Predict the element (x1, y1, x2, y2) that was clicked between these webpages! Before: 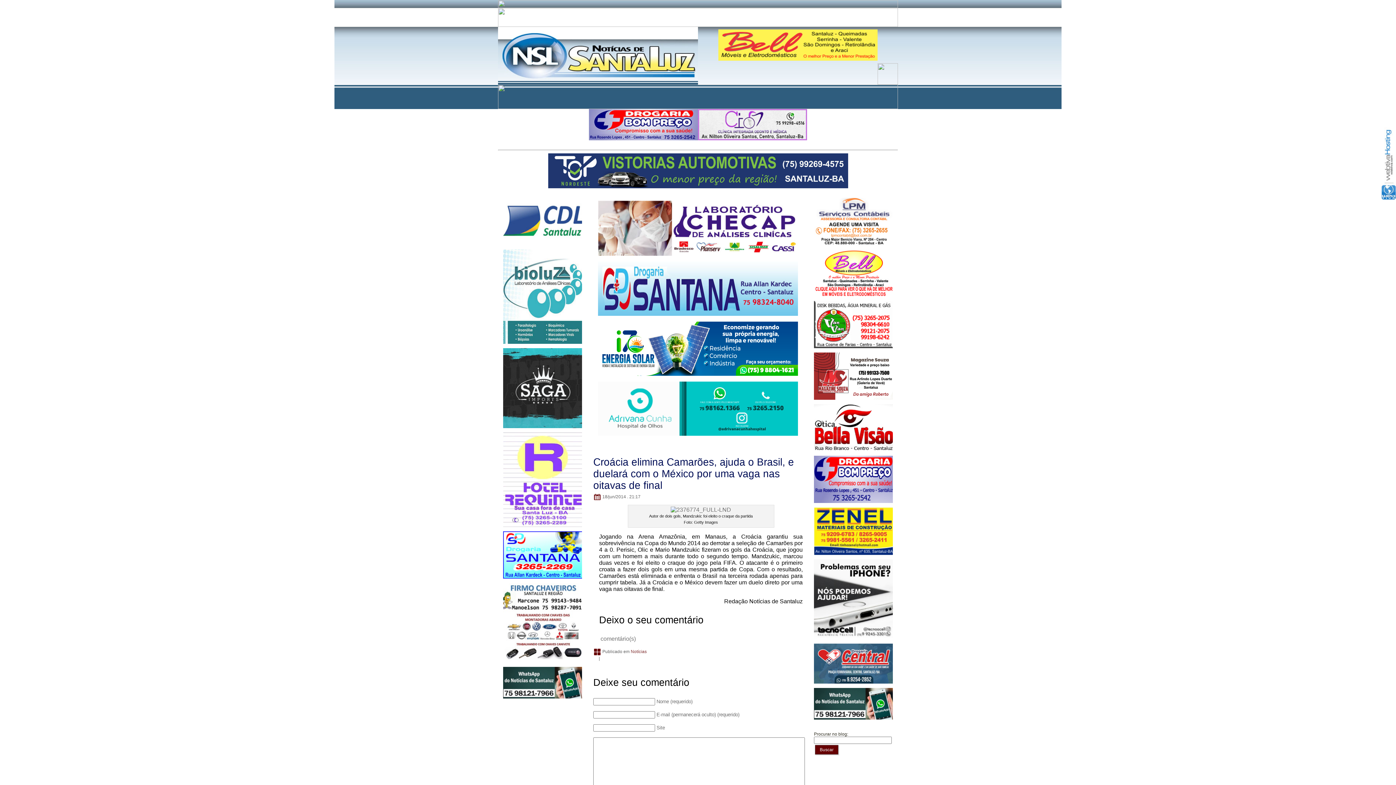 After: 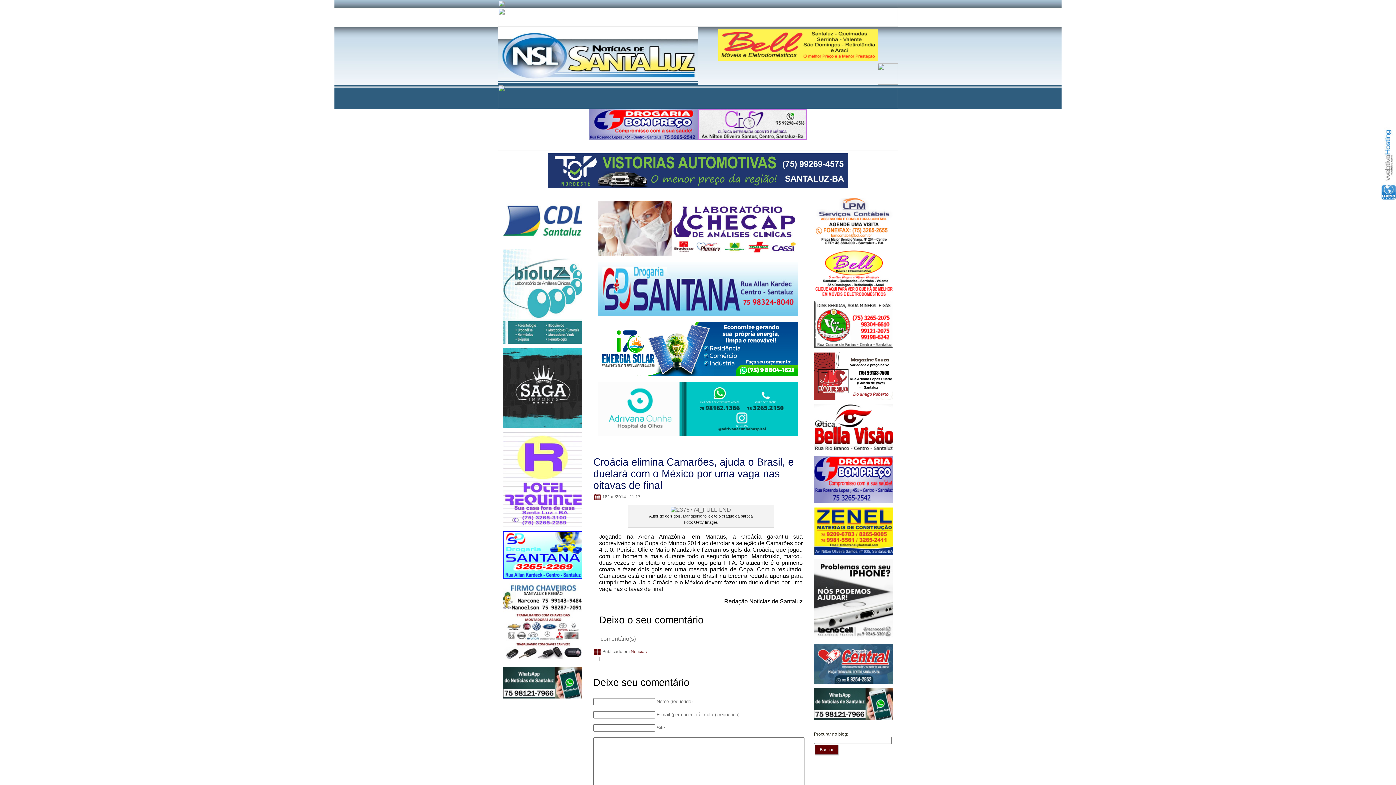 Action: bbox: (814, 292, 894, 297)